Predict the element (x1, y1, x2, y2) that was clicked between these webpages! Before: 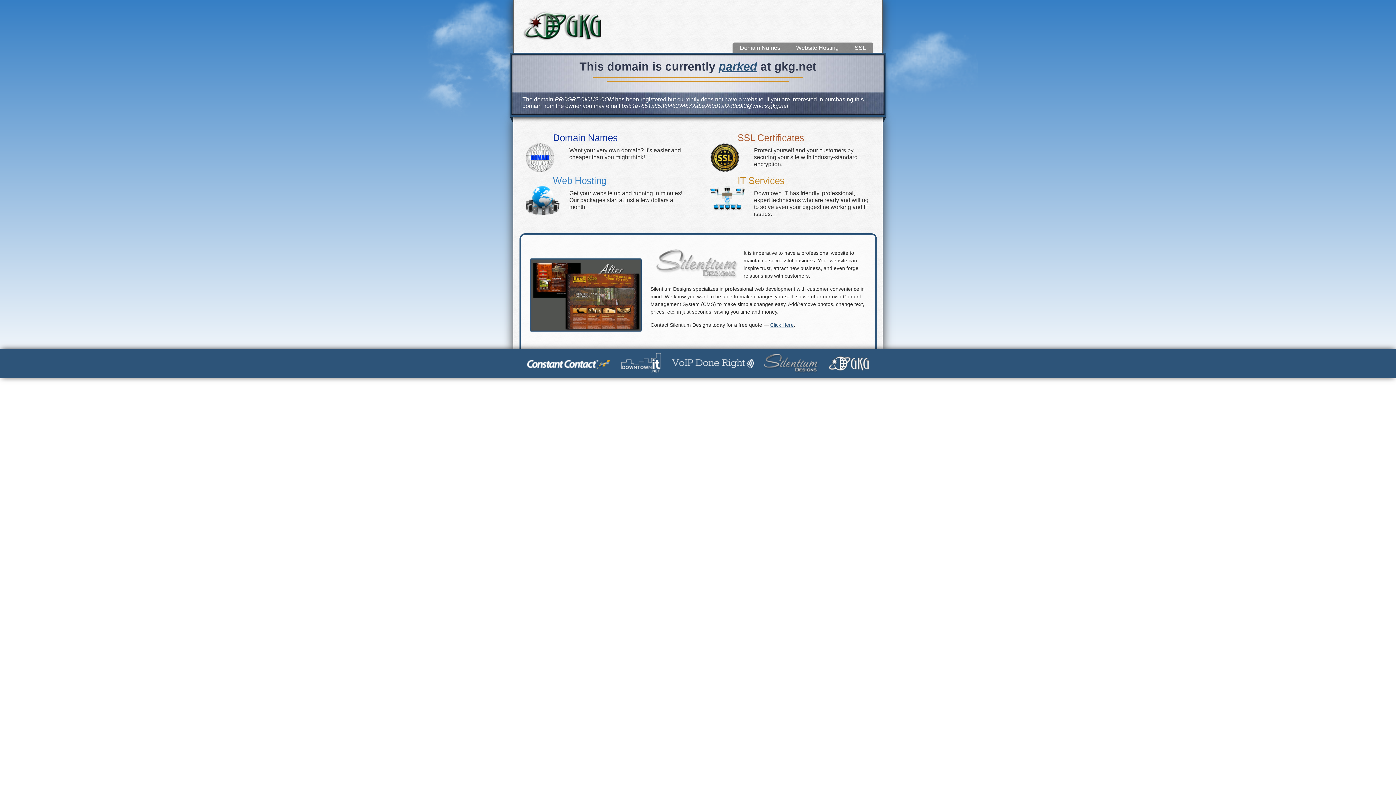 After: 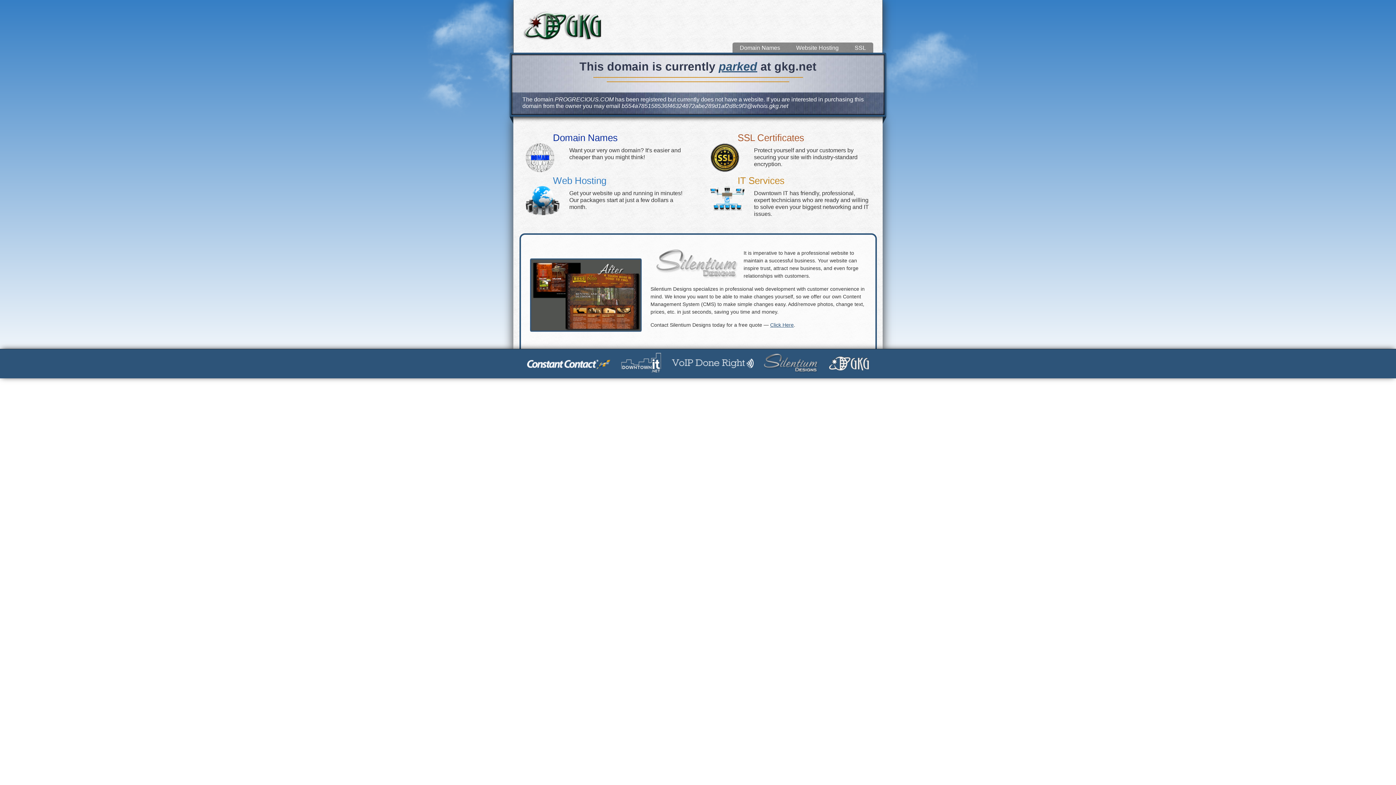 Action: bbox: (828, 353, 869, 373)